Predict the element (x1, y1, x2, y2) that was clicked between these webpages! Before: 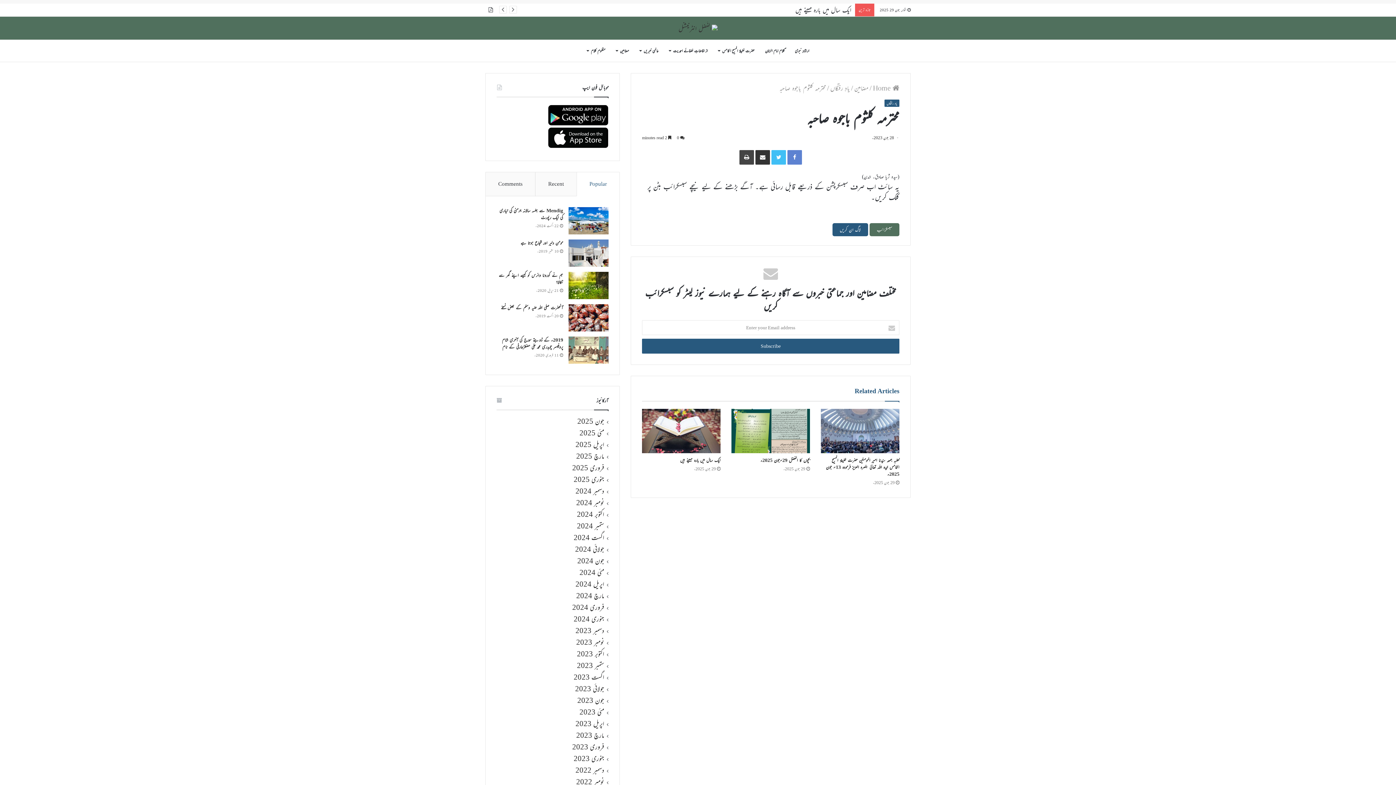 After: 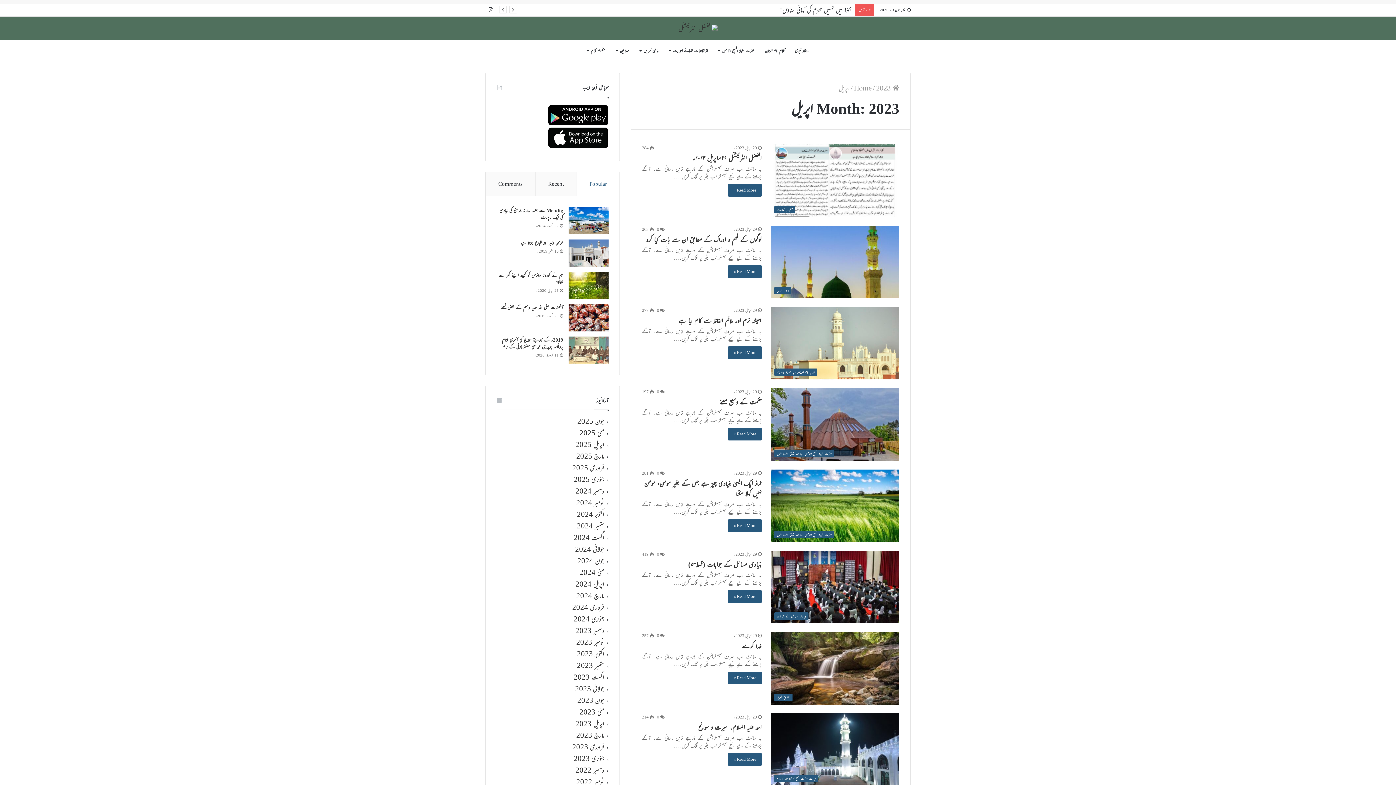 Action: label: اپریل 2023 bbox: (575, 720, 604, 728)